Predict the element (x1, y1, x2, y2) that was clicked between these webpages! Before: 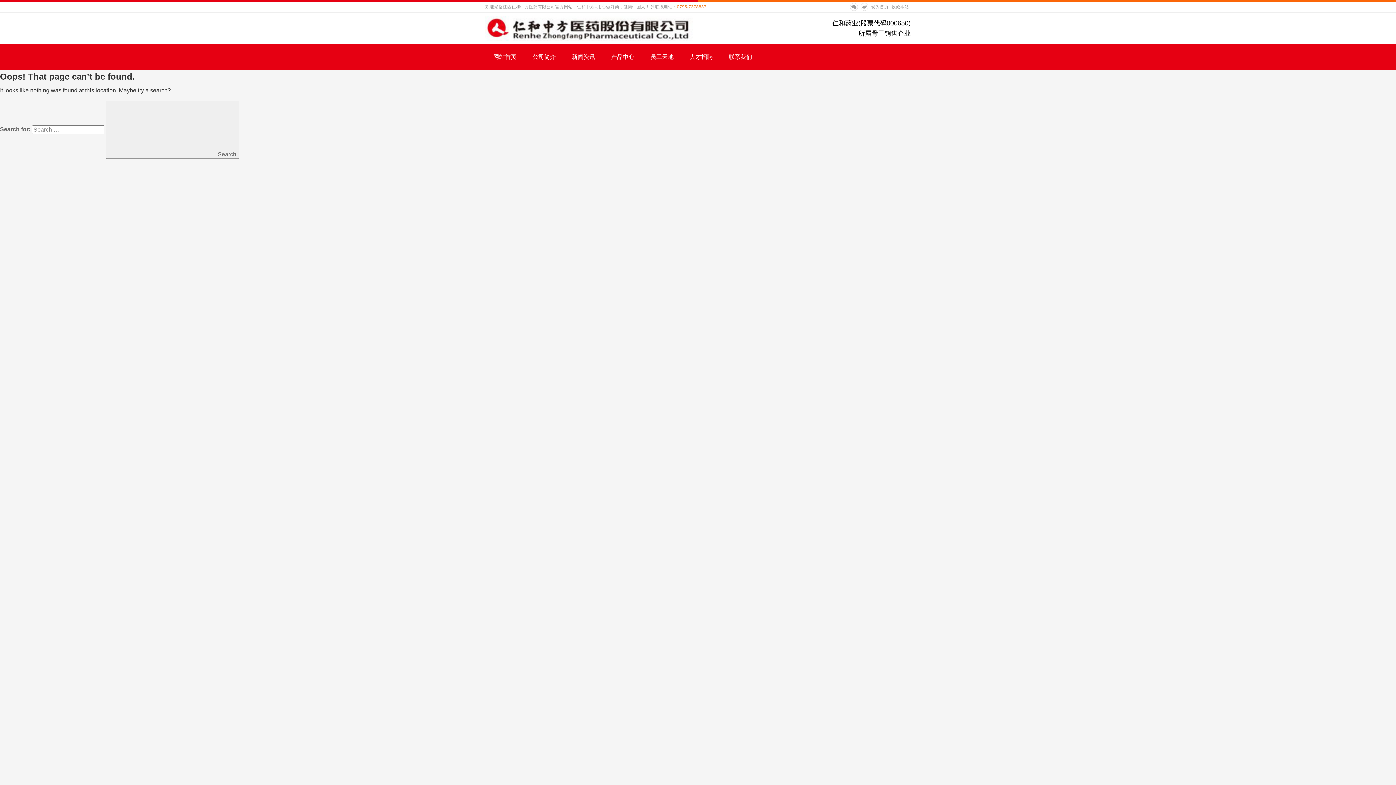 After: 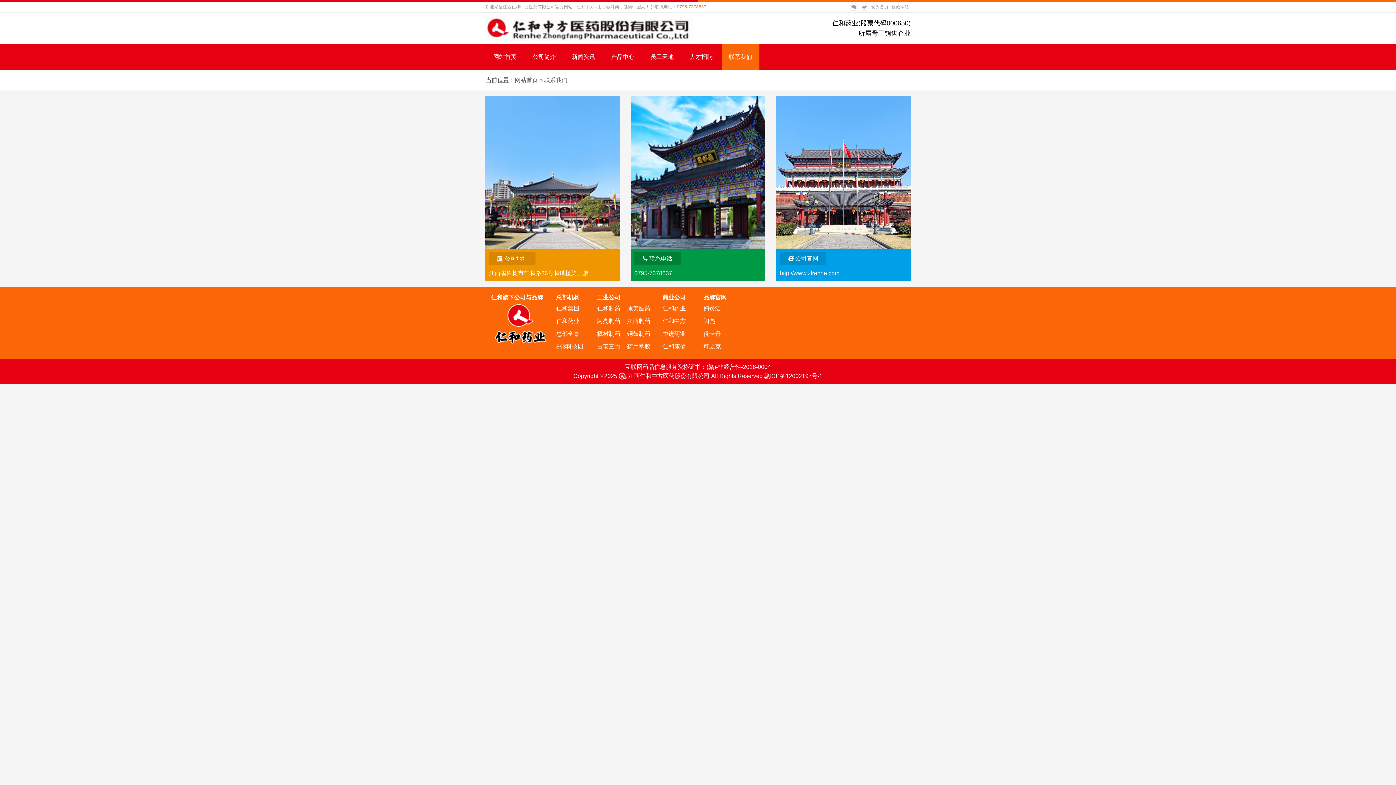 Action: bbox: (721, 44, 759, 69) label: 联系我们